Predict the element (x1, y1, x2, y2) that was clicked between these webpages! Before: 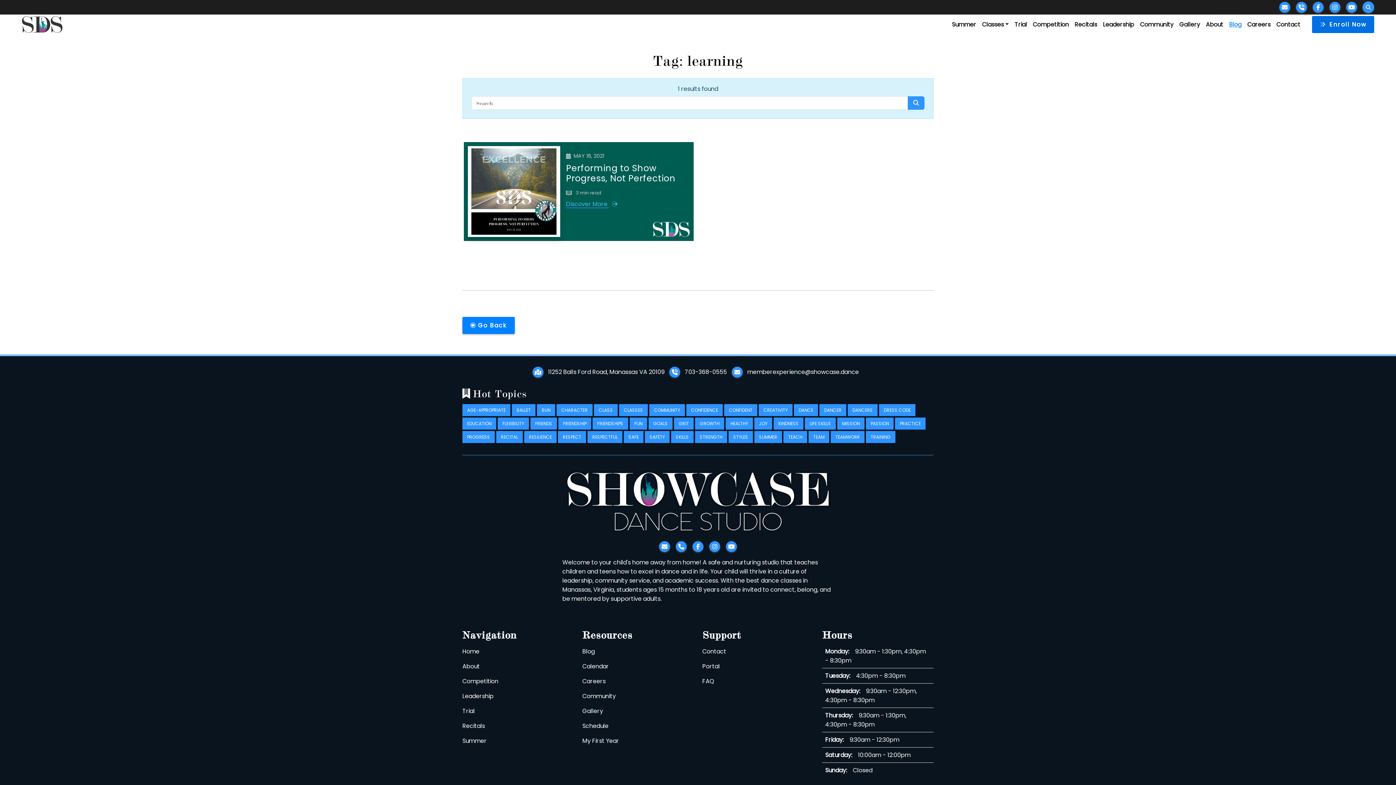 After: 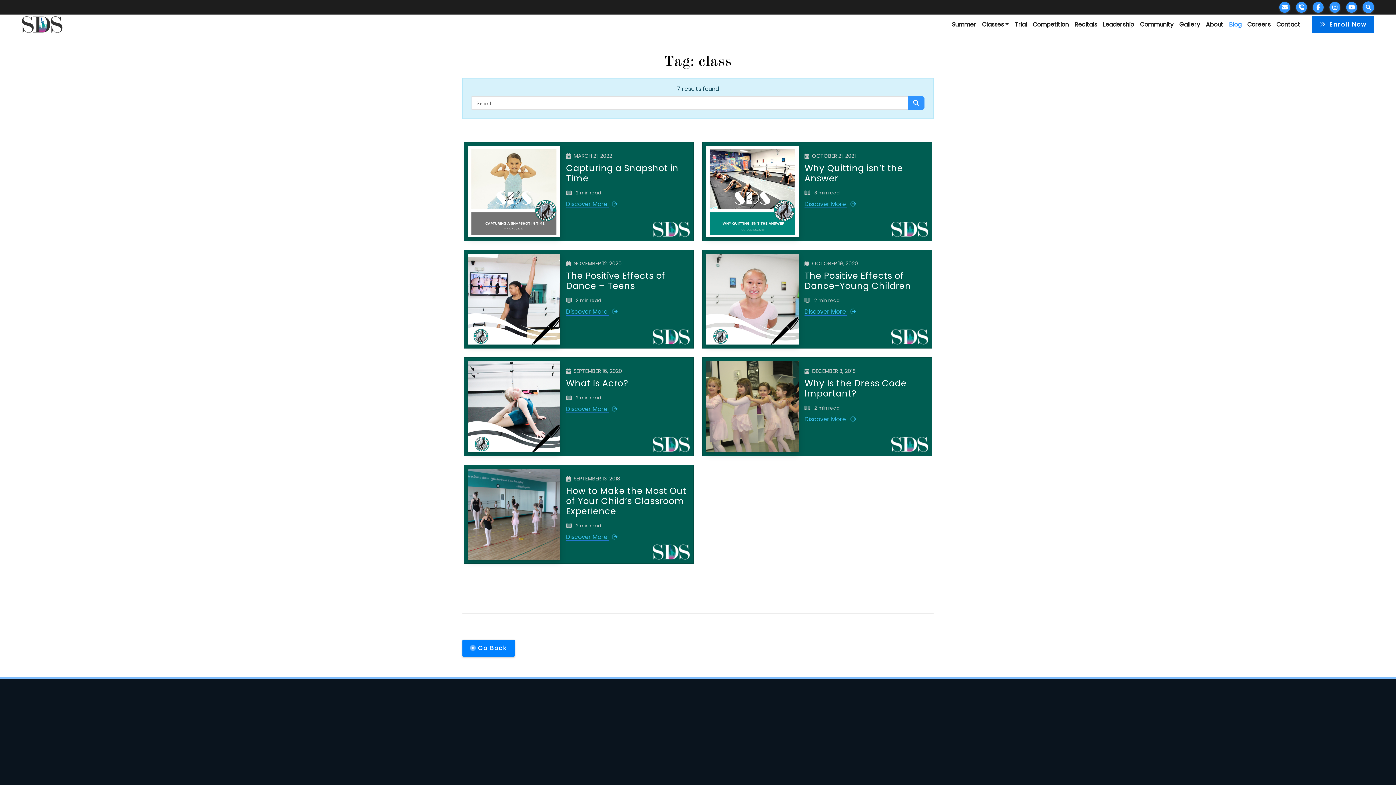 Action: label: CLASS bbox: (594, 404, 617, 416)